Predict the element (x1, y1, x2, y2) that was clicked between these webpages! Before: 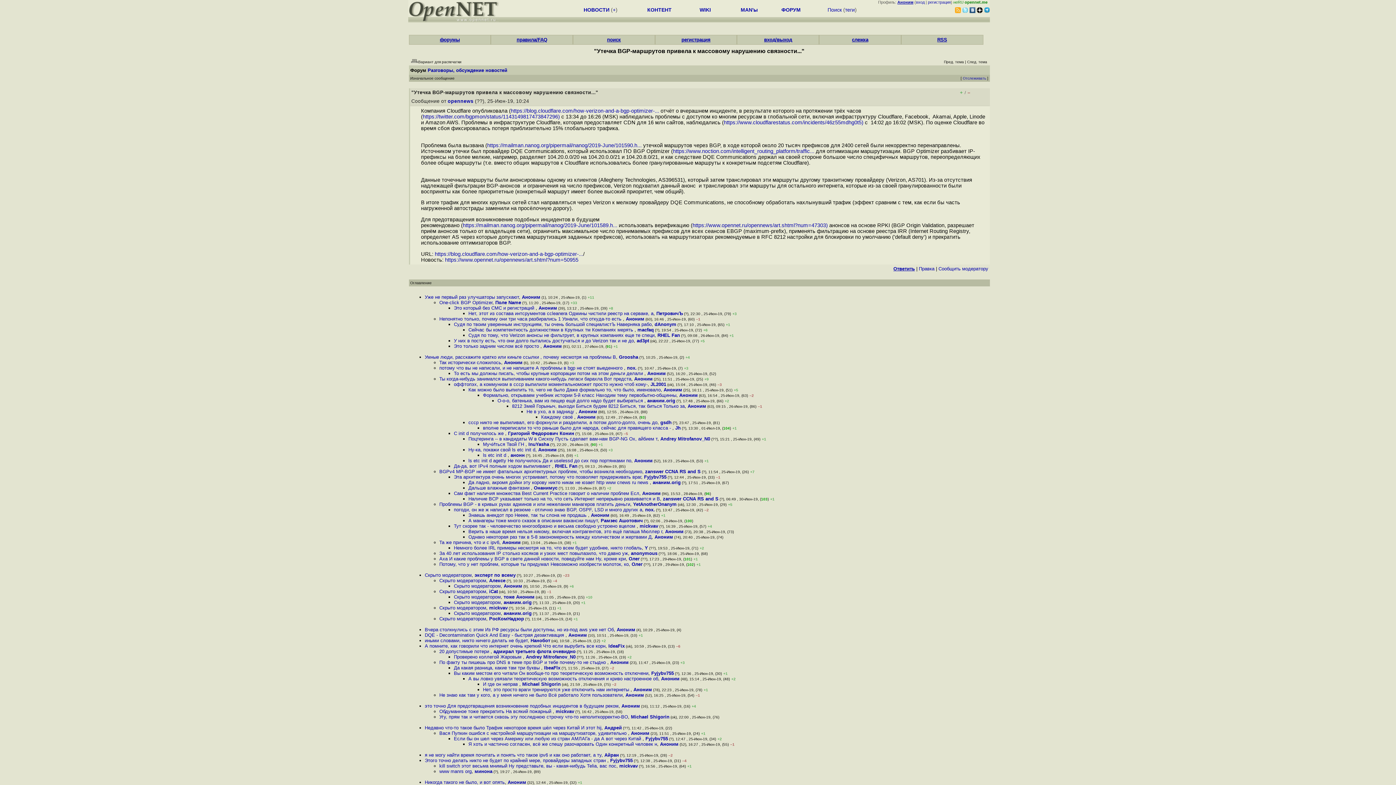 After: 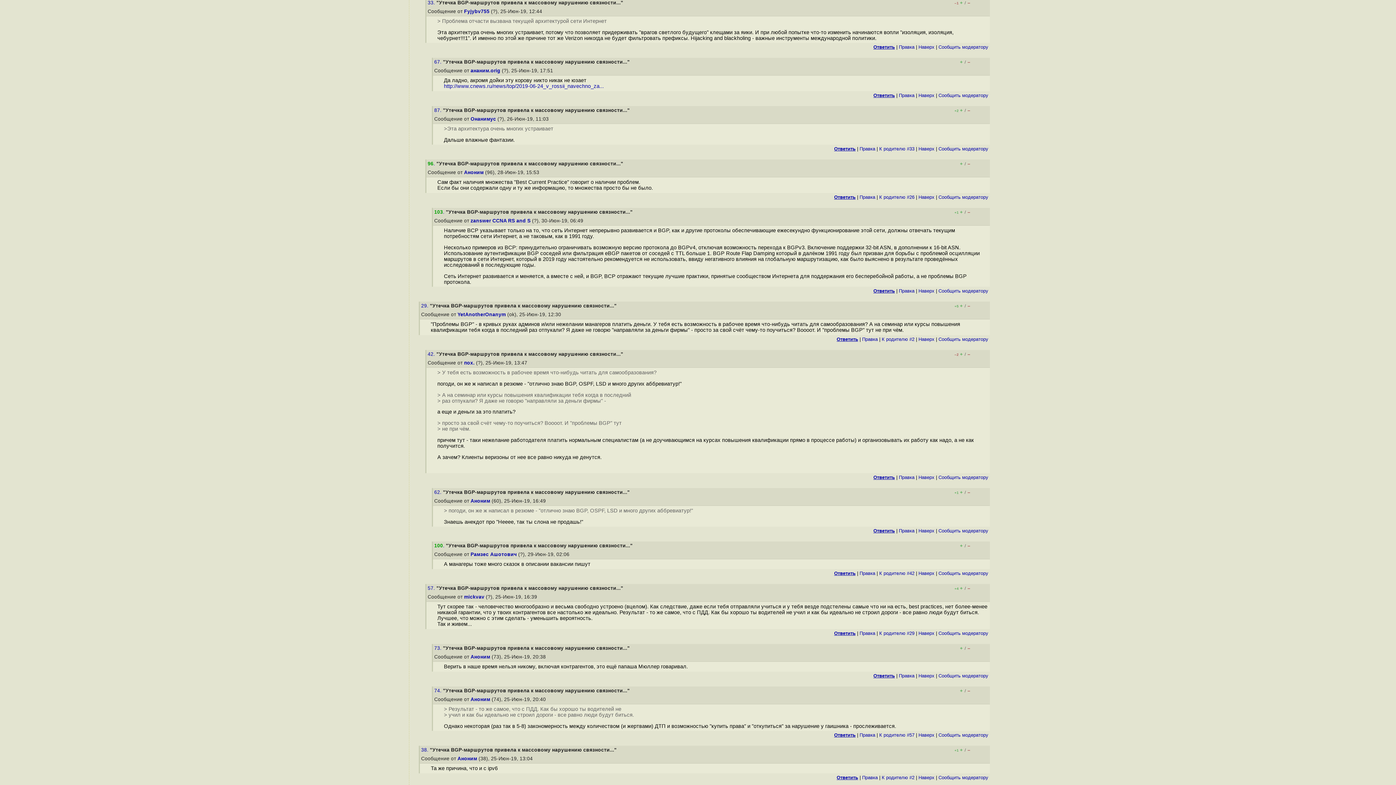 Action: bbox: (454, 474, 641, 480) label: Эта архитектура очень многих устраивает, потому что позволяет придерживать враг